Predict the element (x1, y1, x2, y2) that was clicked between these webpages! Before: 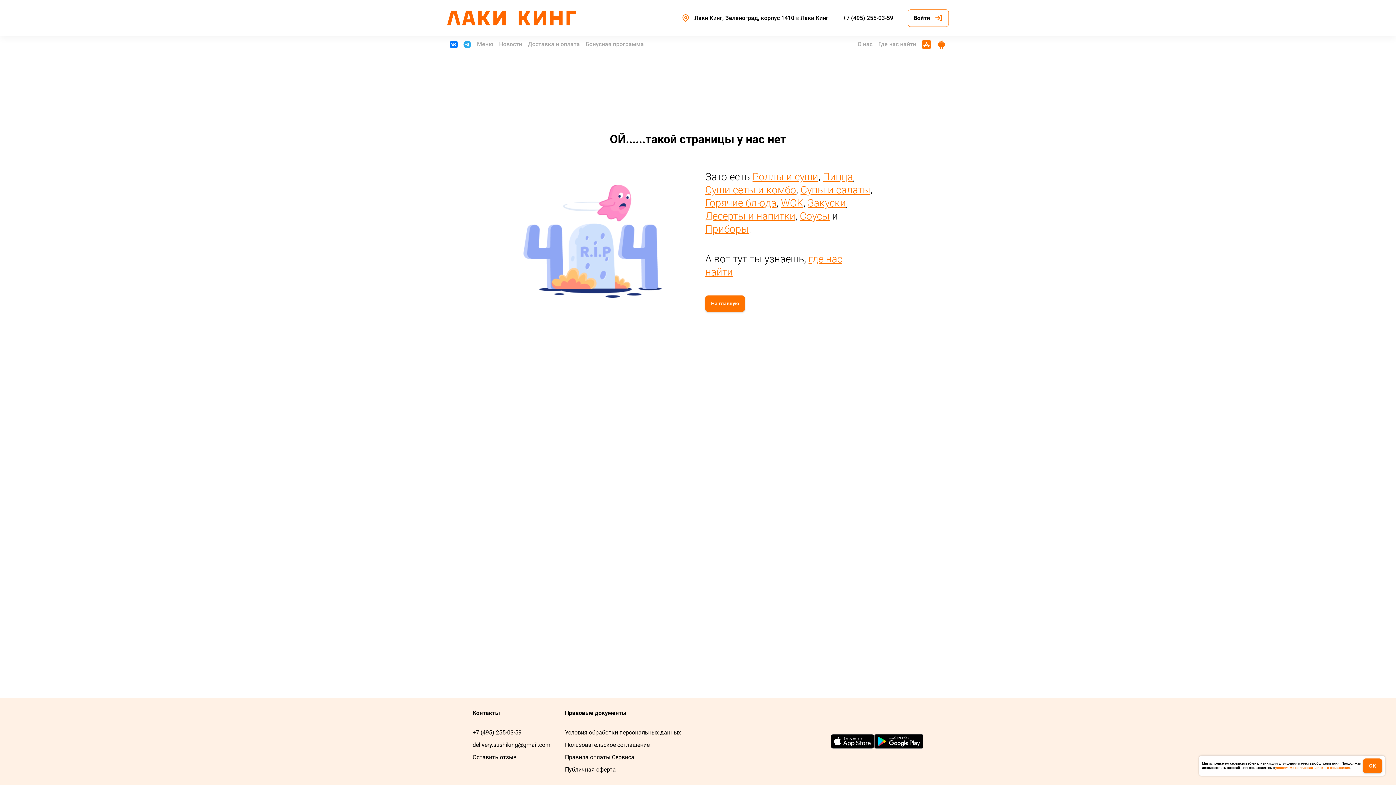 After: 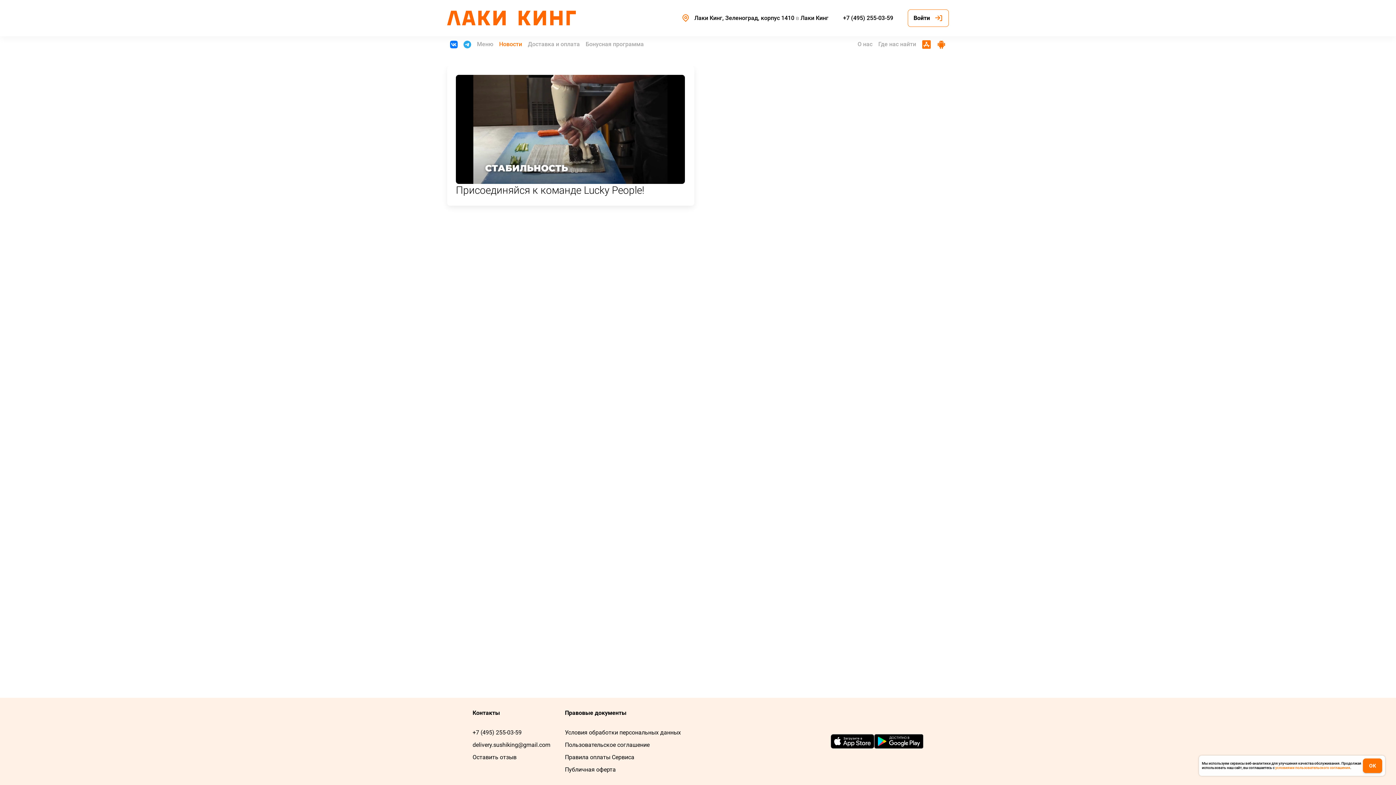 Action: bbox: (482, 41, 504, 47) label: Новости